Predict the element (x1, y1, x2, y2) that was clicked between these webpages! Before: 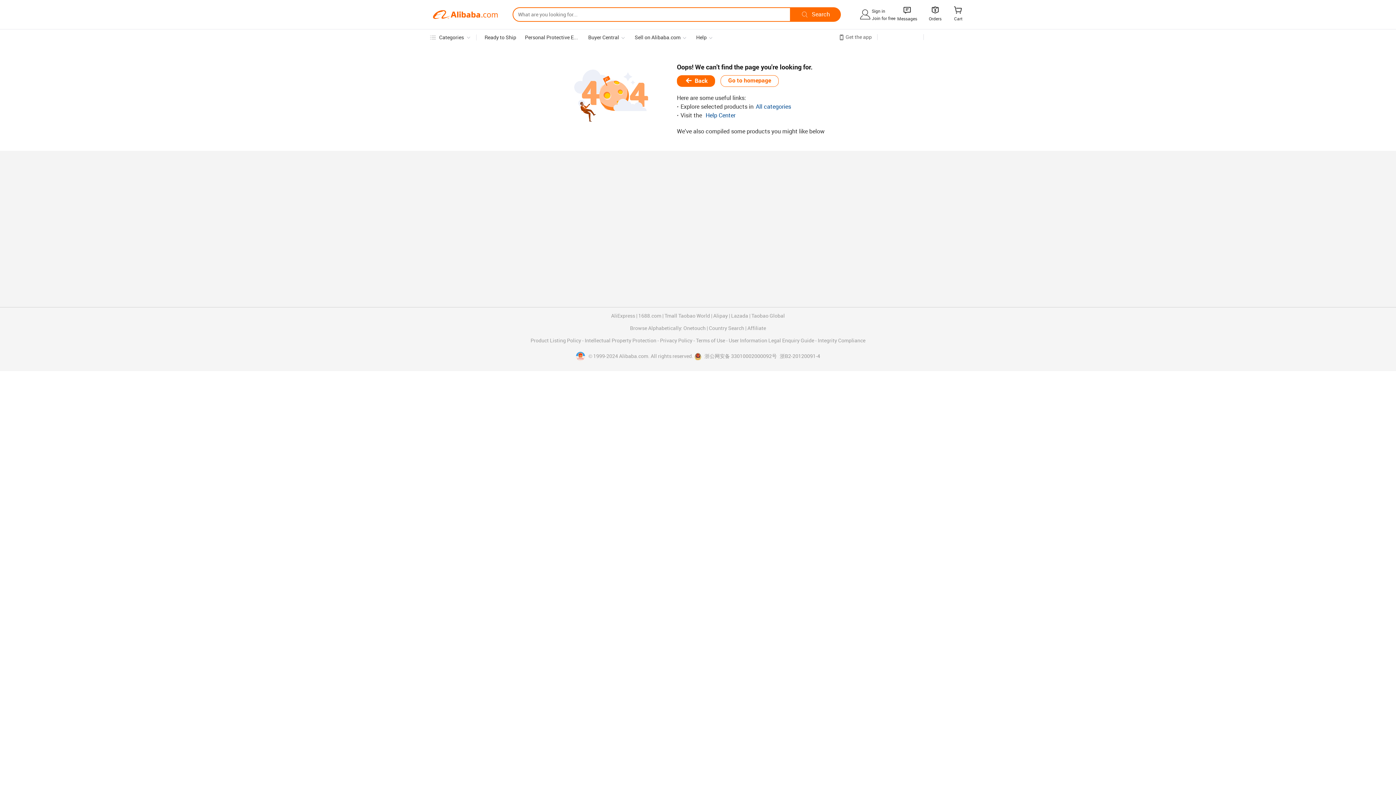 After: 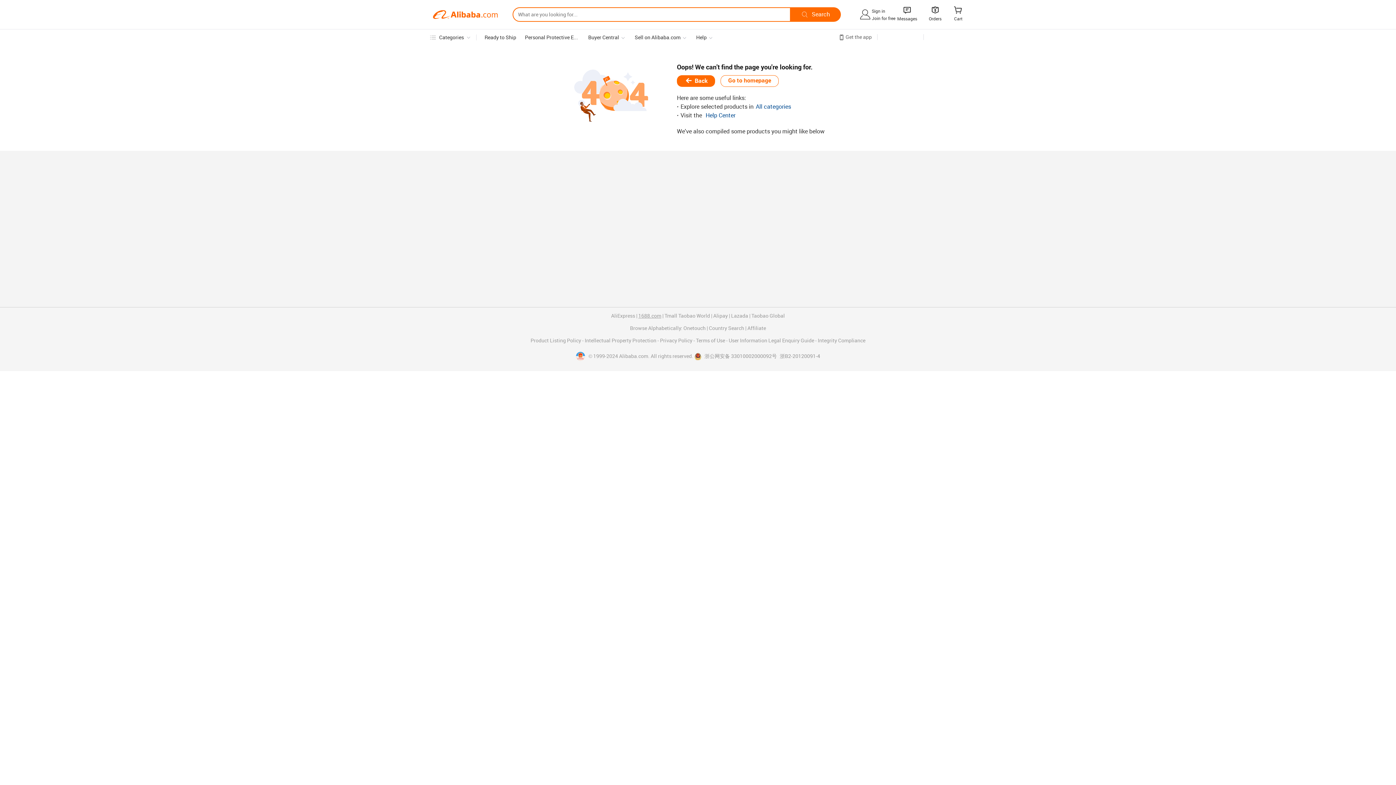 Action: label: 1688.com bbox: (638, 313, 661, 318)